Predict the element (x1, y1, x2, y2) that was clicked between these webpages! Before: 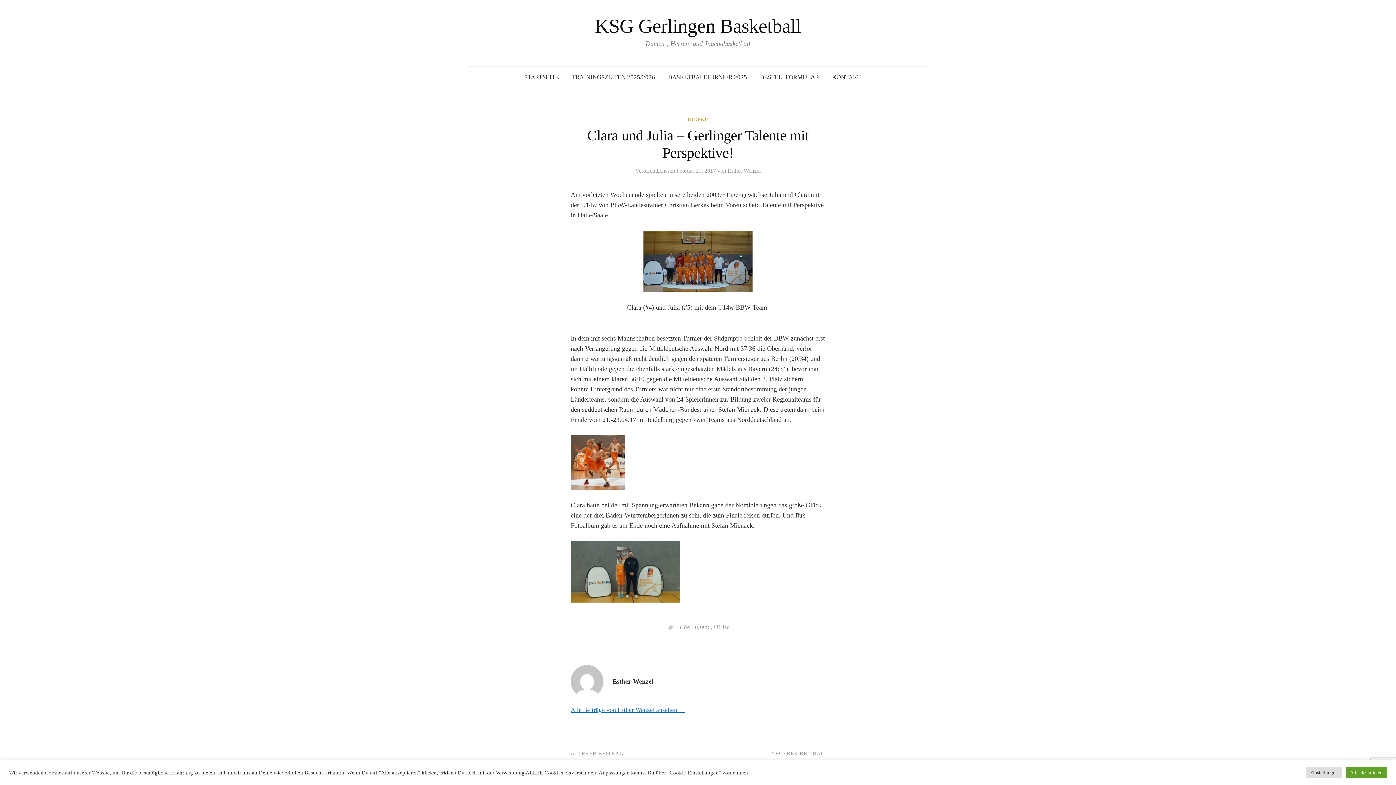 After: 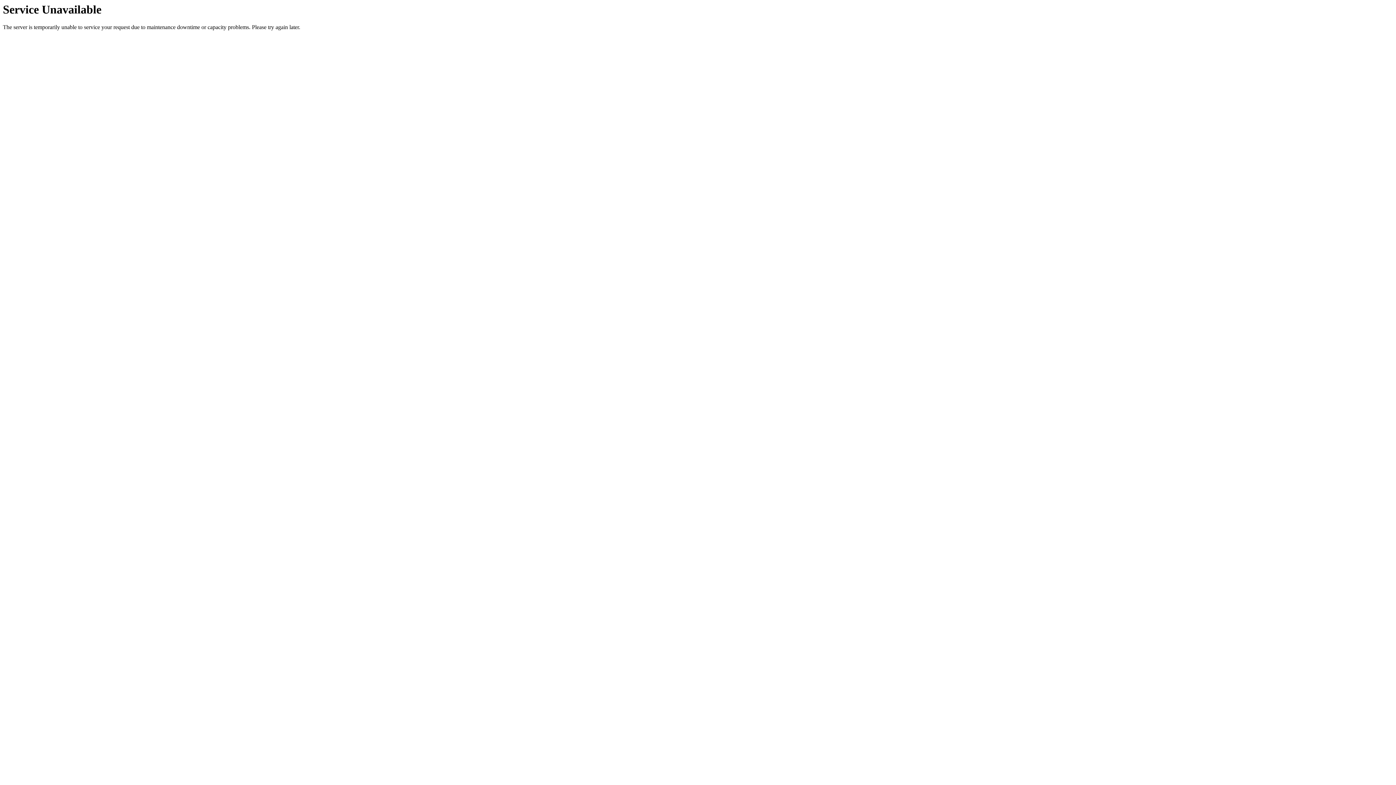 Action: label: Esther Wenzel bbox: (727, 167, 760, 174)